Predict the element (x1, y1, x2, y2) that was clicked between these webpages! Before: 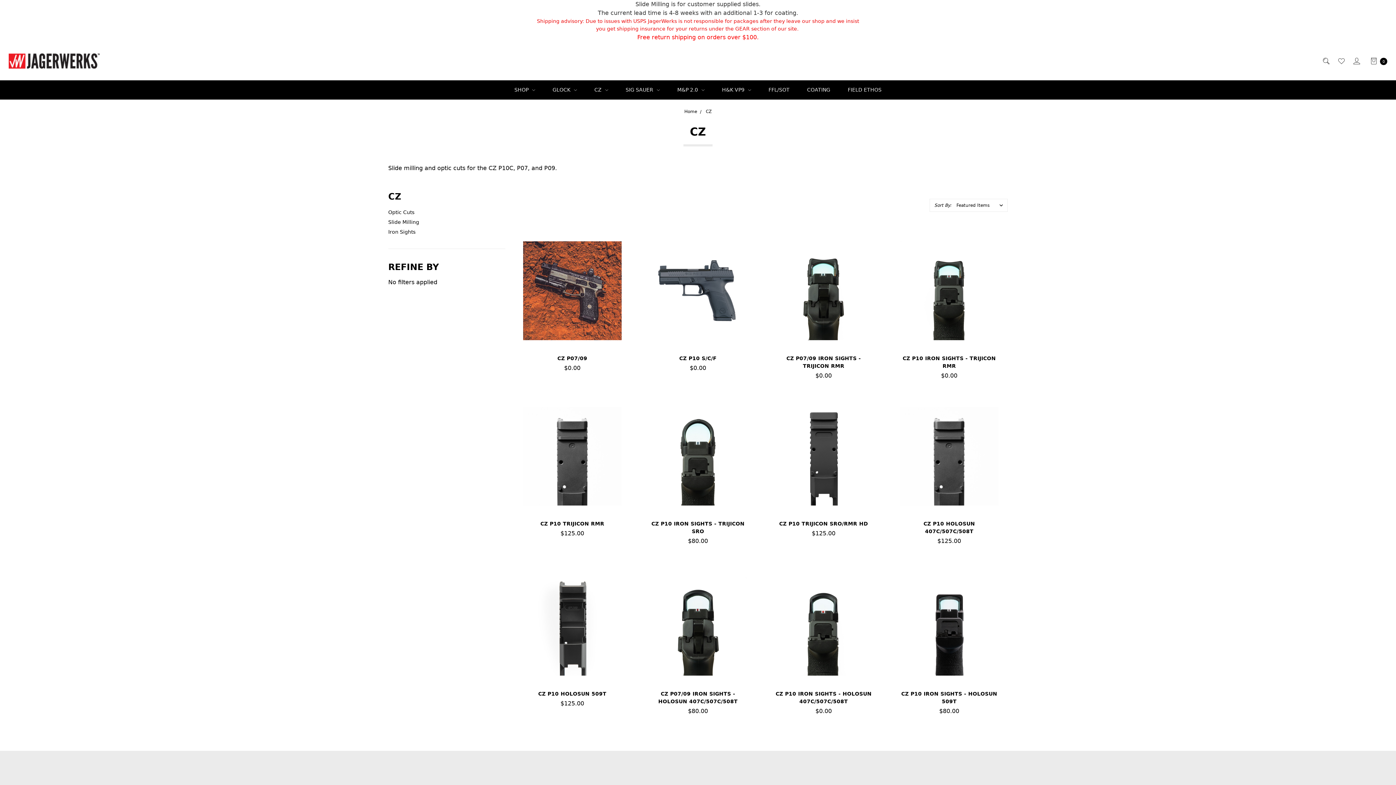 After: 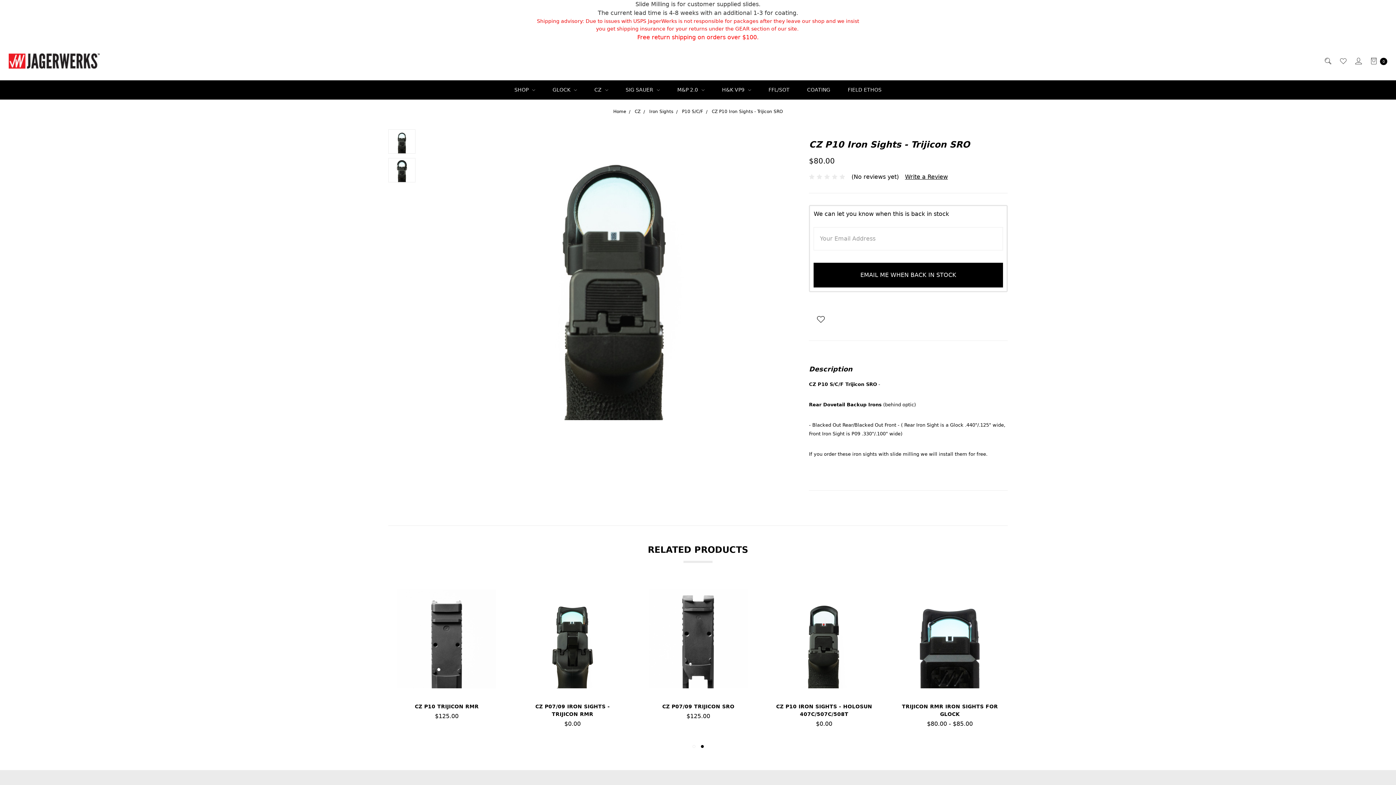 Action: label: OUT OF STOCK bbox: (648, 482, 747, 505)